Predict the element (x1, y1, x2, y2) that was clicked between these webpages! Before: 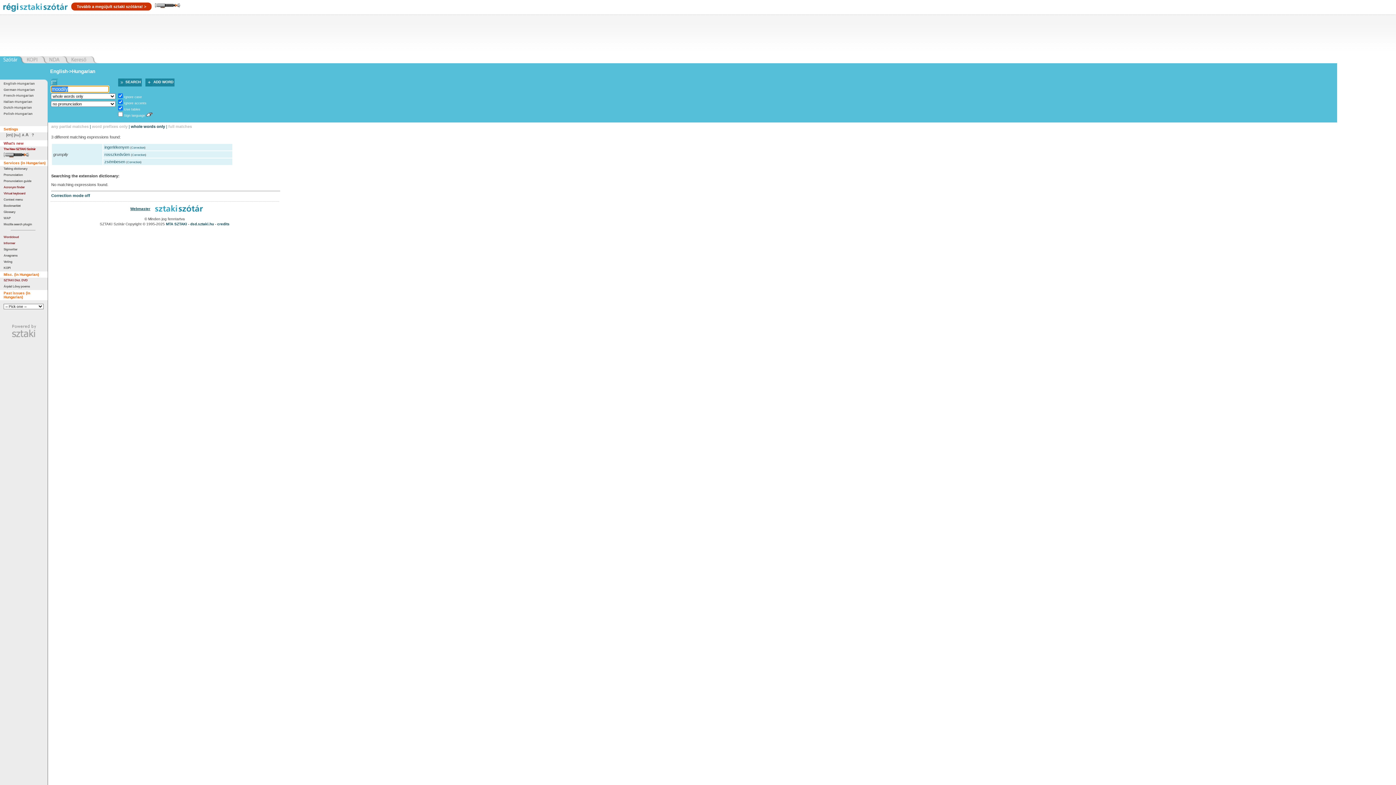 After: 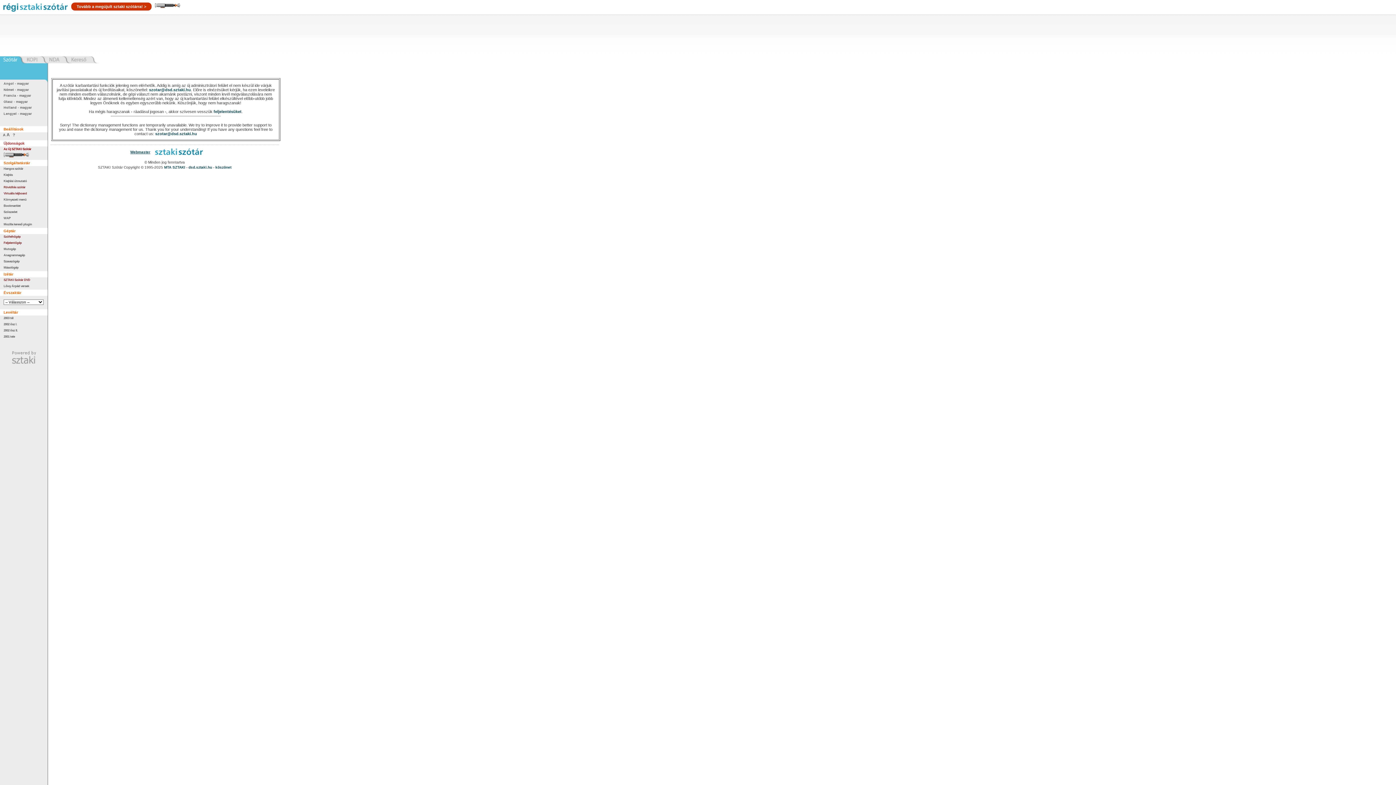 Action: bbox: (131, 146, 144, 149) label: Correction